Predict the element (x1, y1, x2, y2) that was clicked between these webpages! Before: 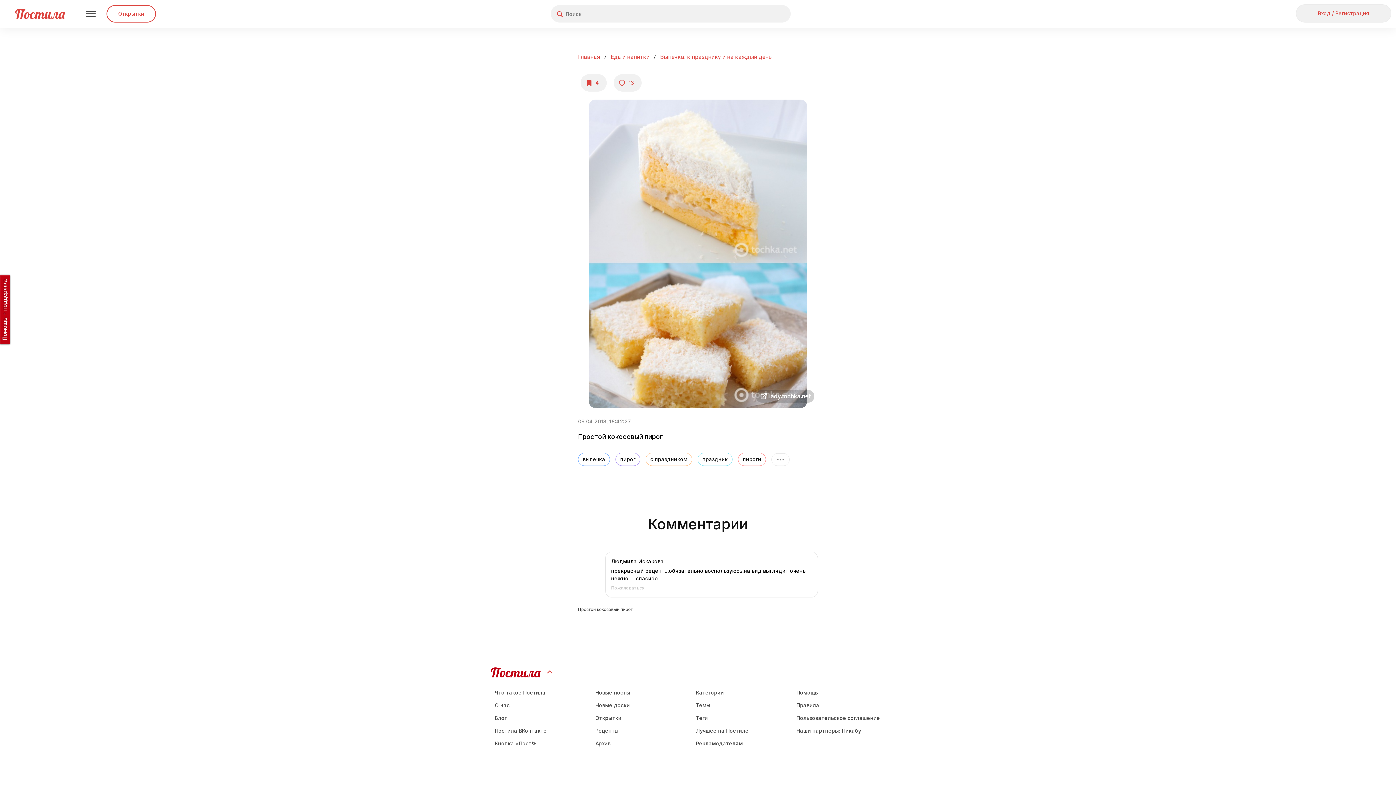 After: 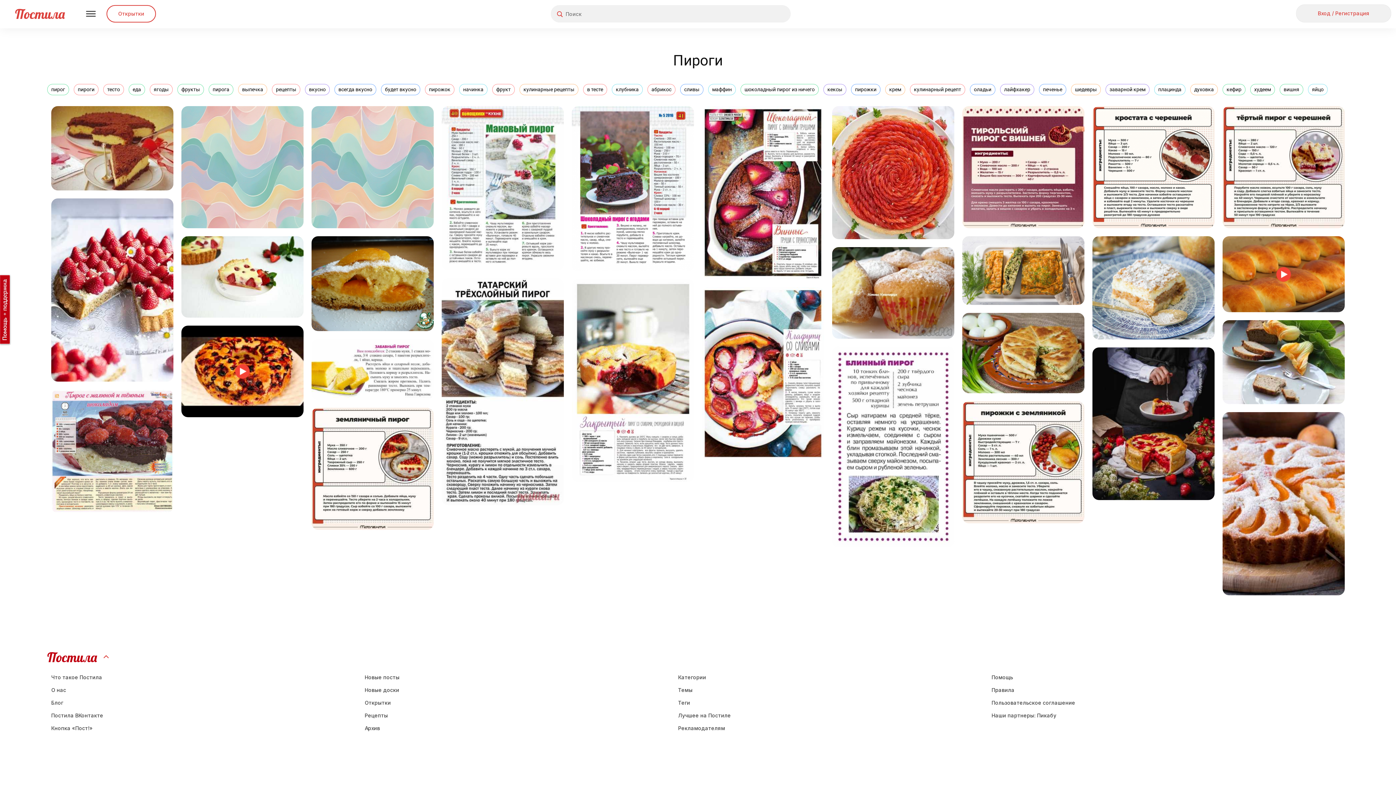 Action: bbox: (742, 455, 761, 463) label: пироги